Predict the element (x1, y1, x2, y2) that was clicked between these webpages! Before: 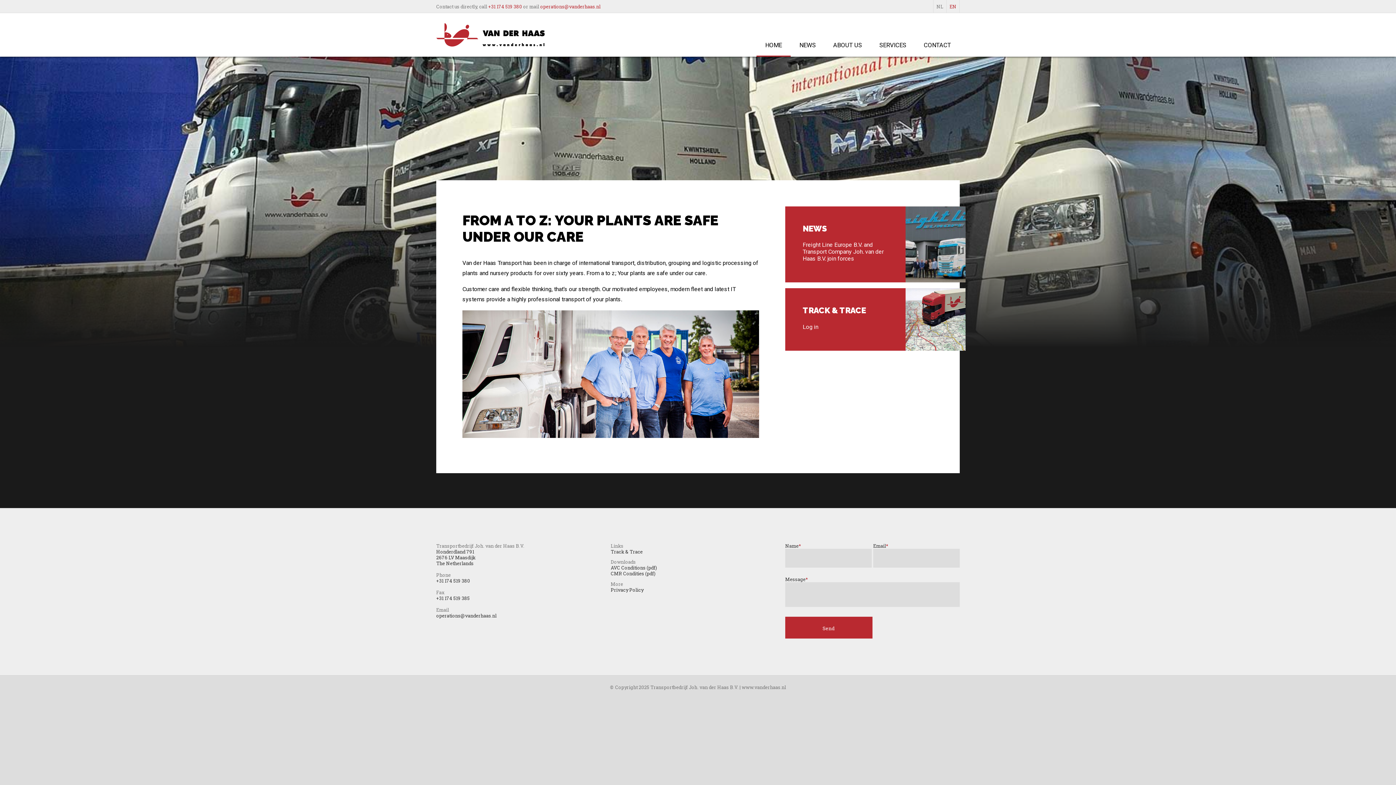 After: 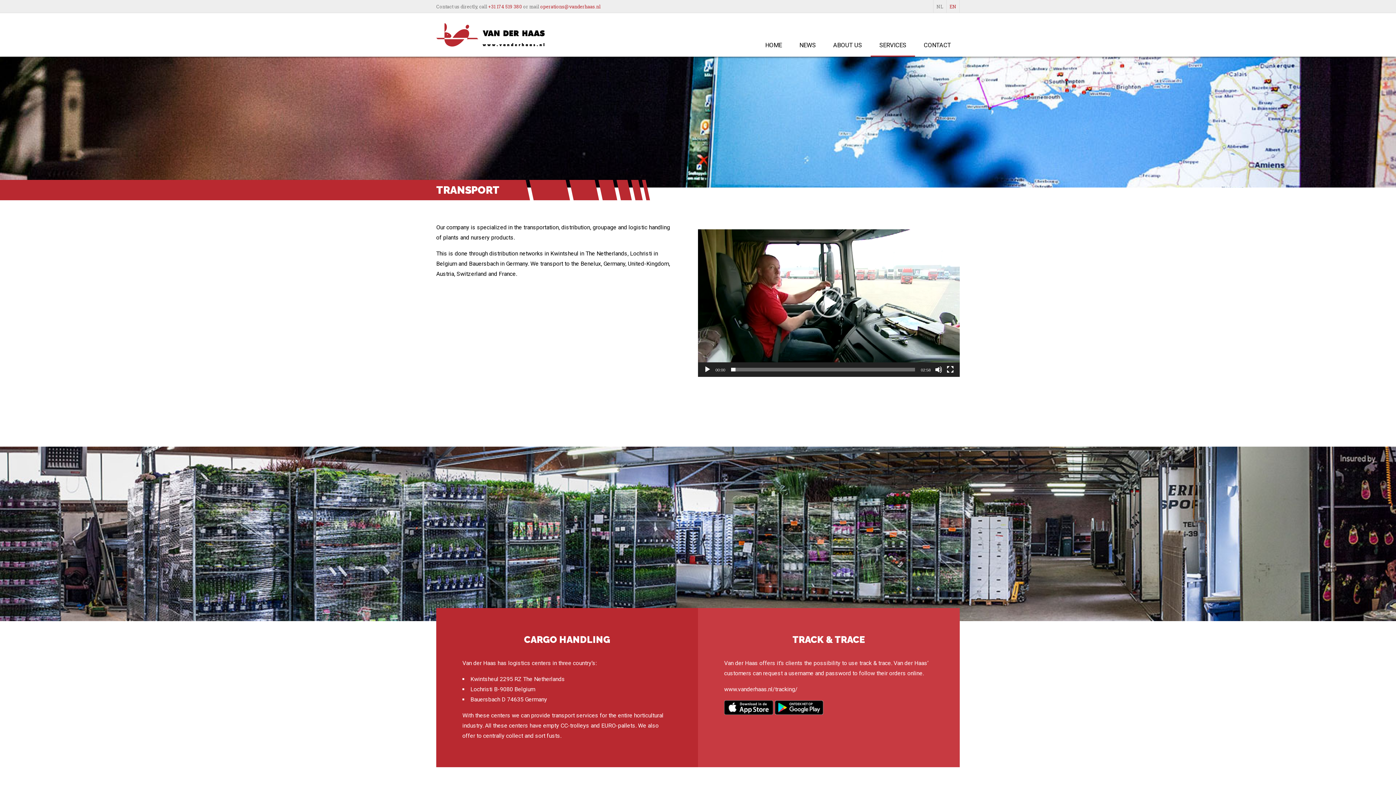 Action: label: SERVICES bbox: (870, 33, 915, 56)